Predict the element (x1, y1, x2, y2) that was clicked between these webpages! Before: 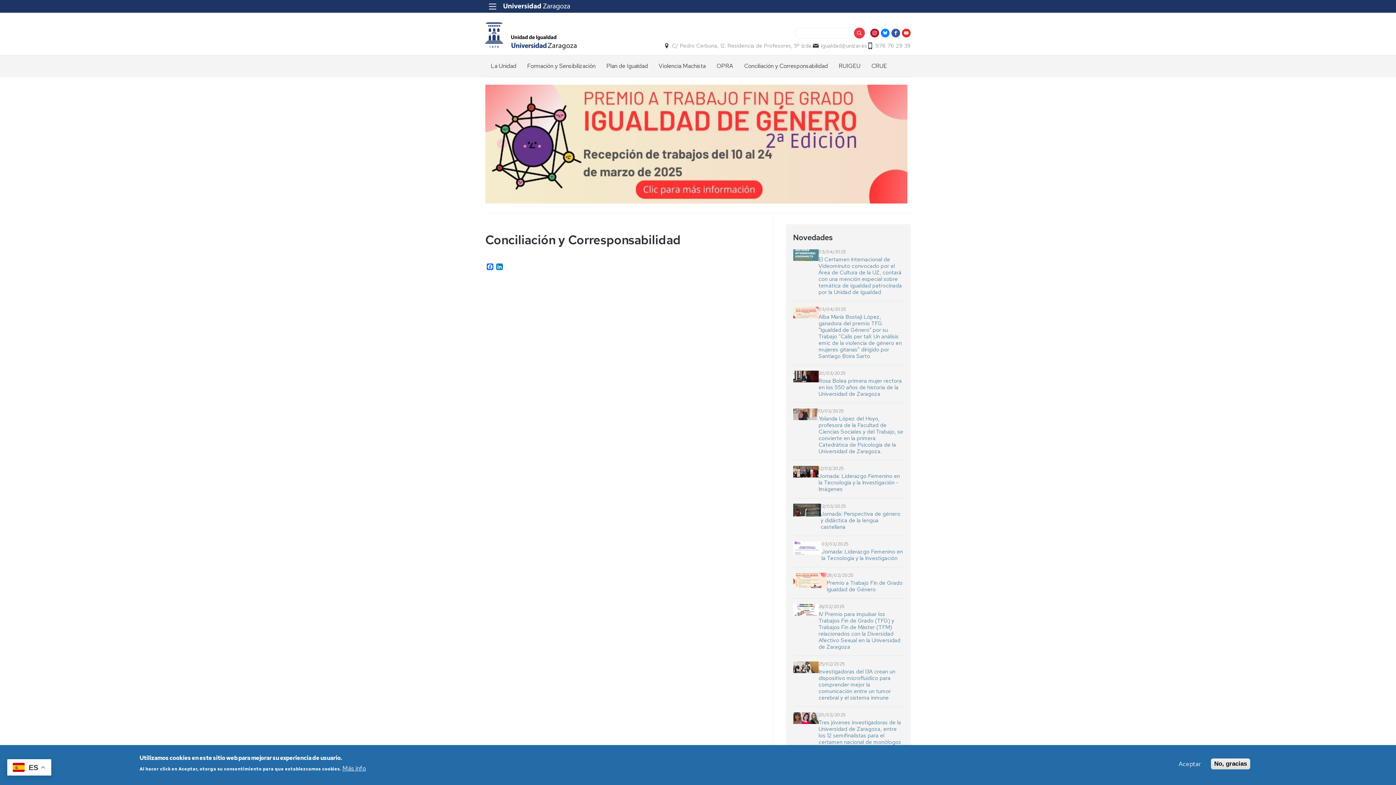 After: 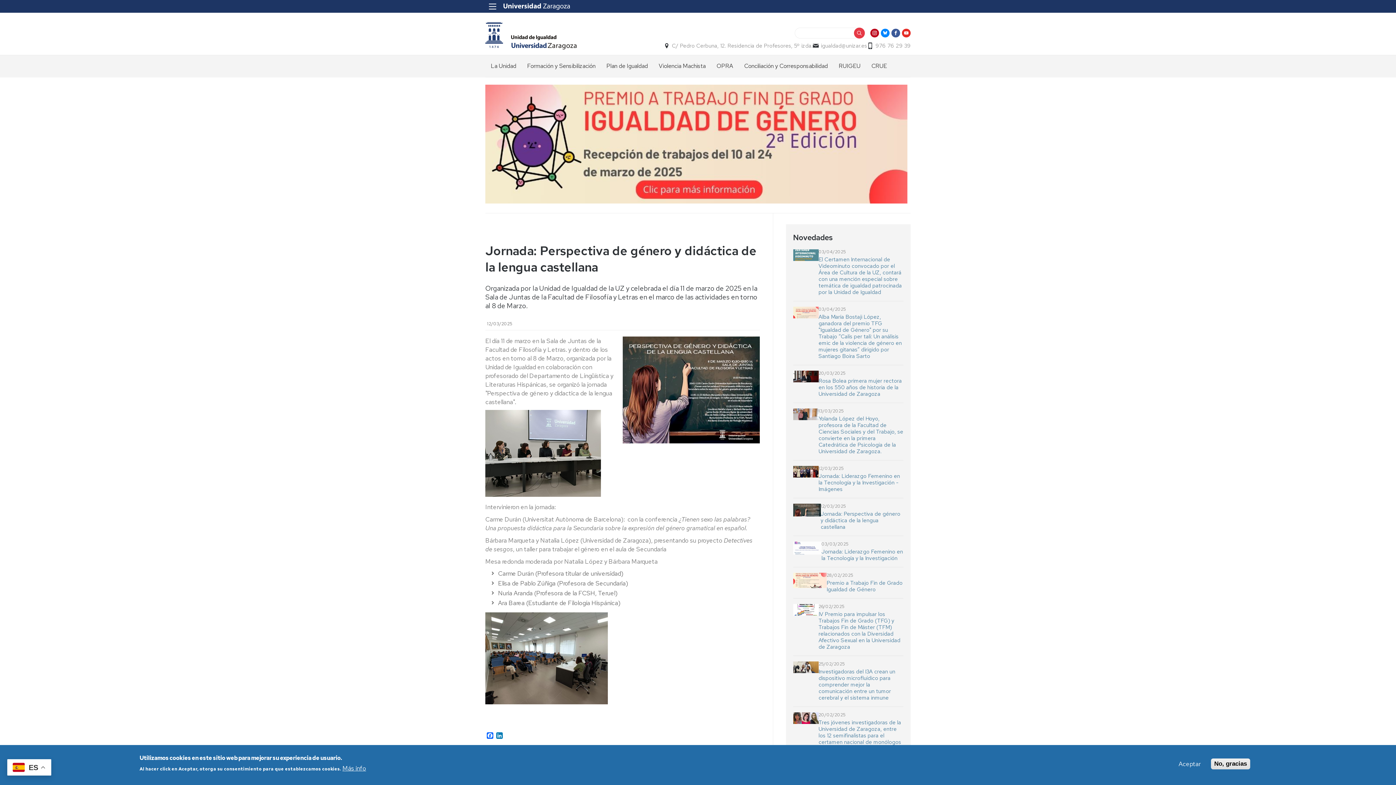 Action: bbox: (820, 510, 900, 531) label: Jornada: Perspectiva de género y didáctica de la lengua castellana